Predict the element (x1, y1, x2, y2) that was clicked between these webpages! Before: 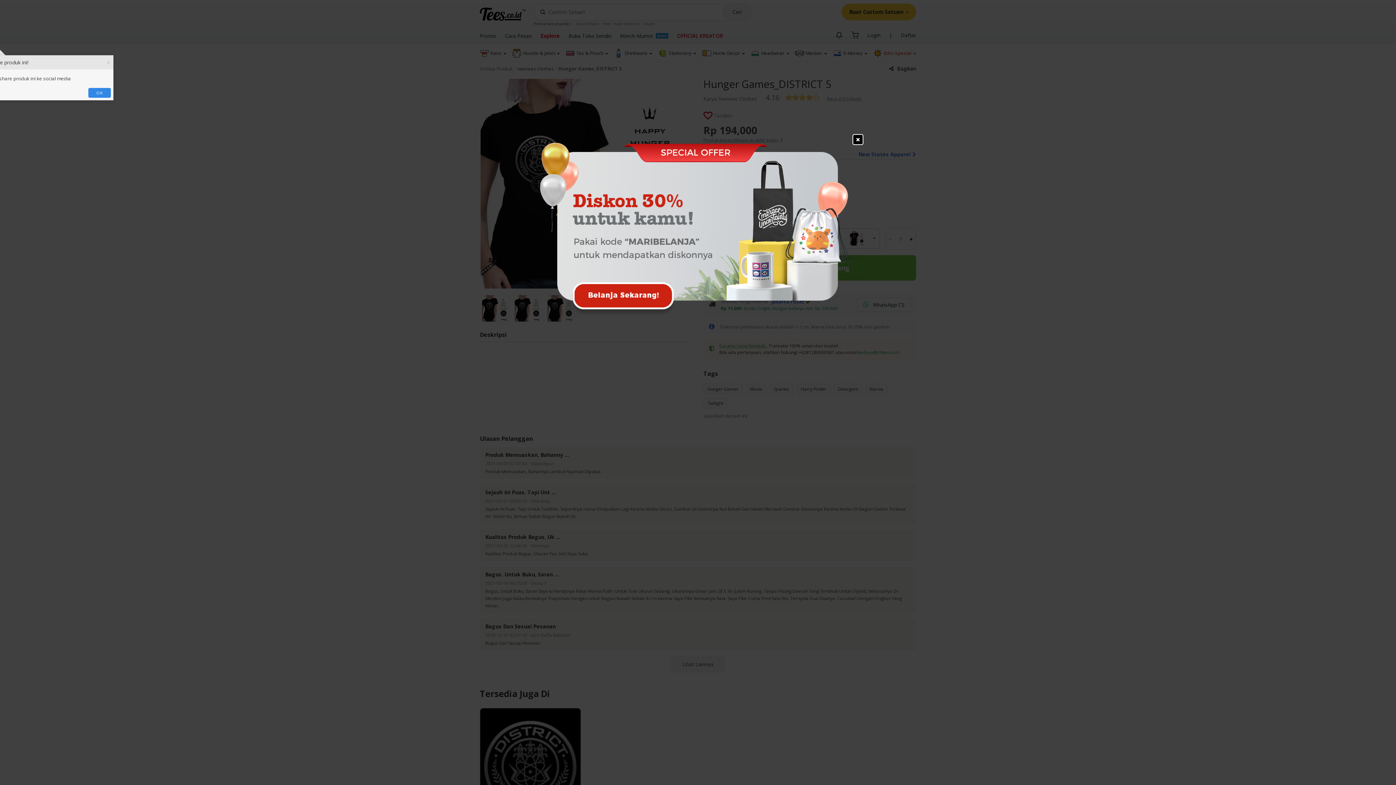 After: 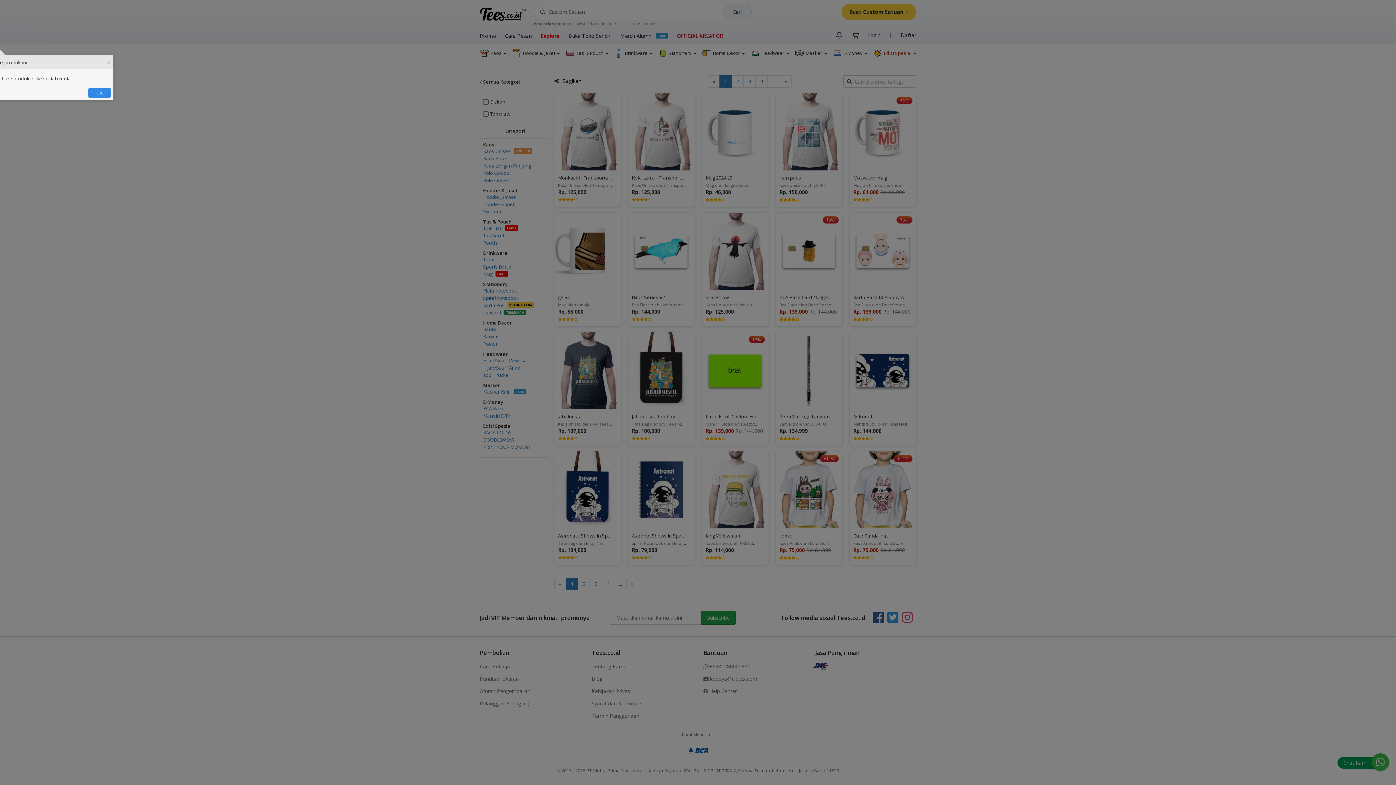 Action: bbox: (534, 139, 861, 146)